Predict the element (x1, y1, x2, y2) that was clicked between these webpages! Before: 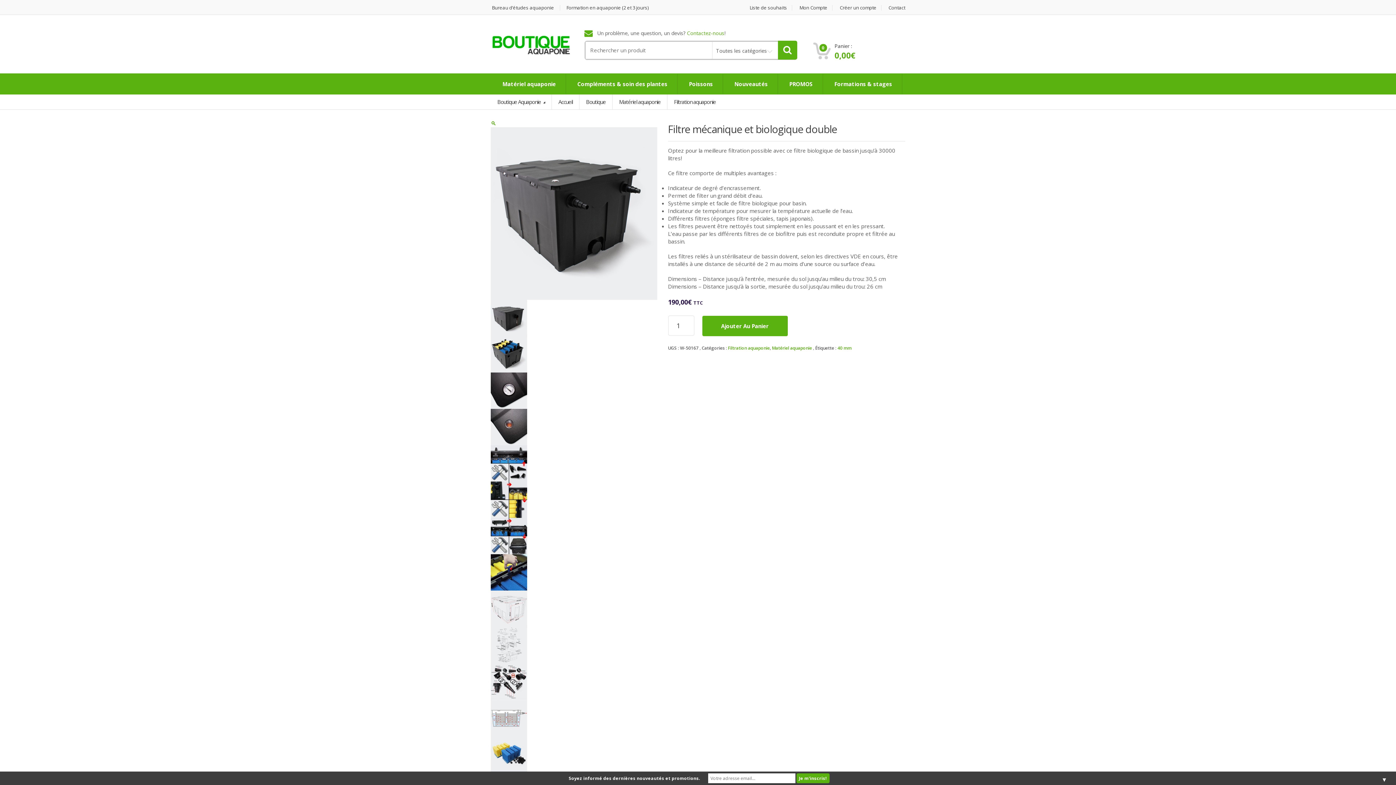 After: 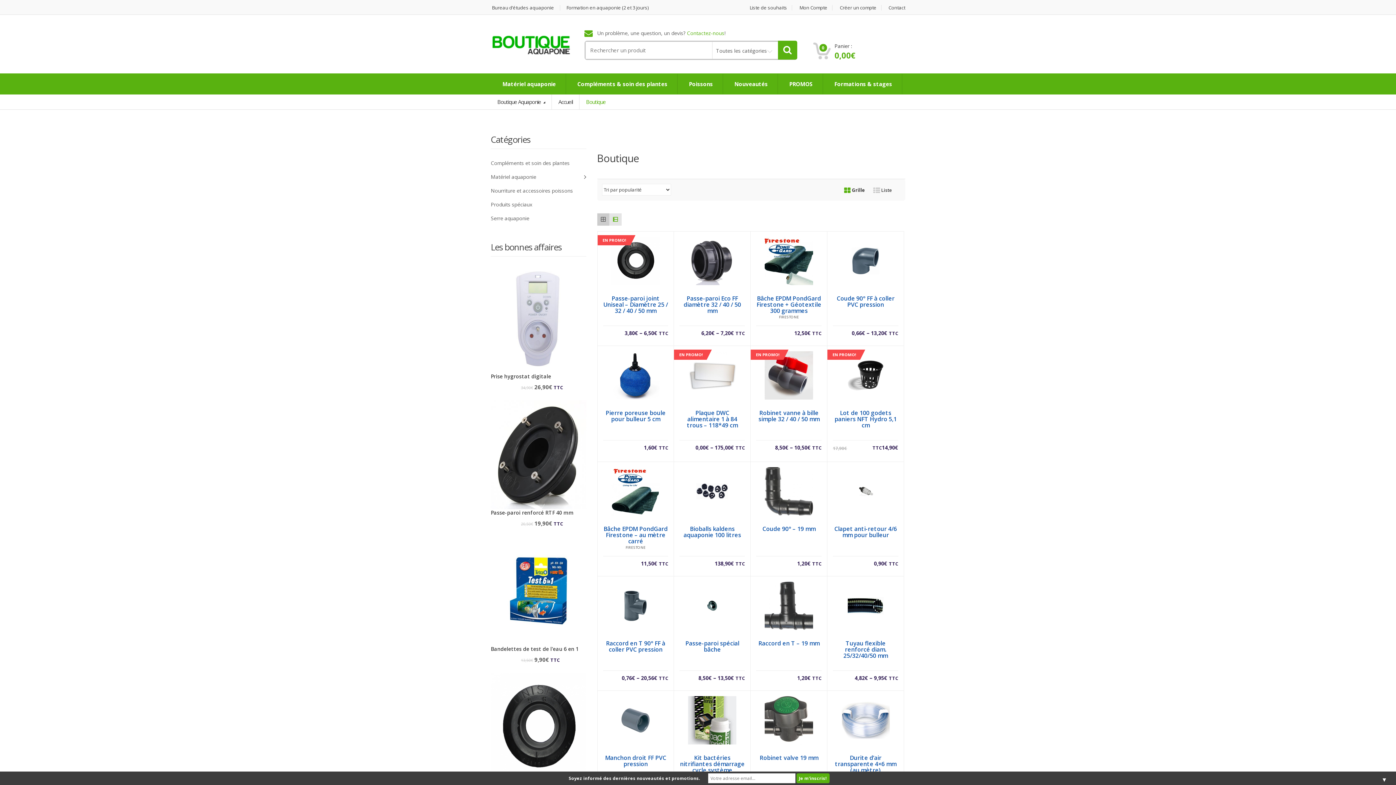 Action: label: Boutique bbox: (586, 98, 605, 105)